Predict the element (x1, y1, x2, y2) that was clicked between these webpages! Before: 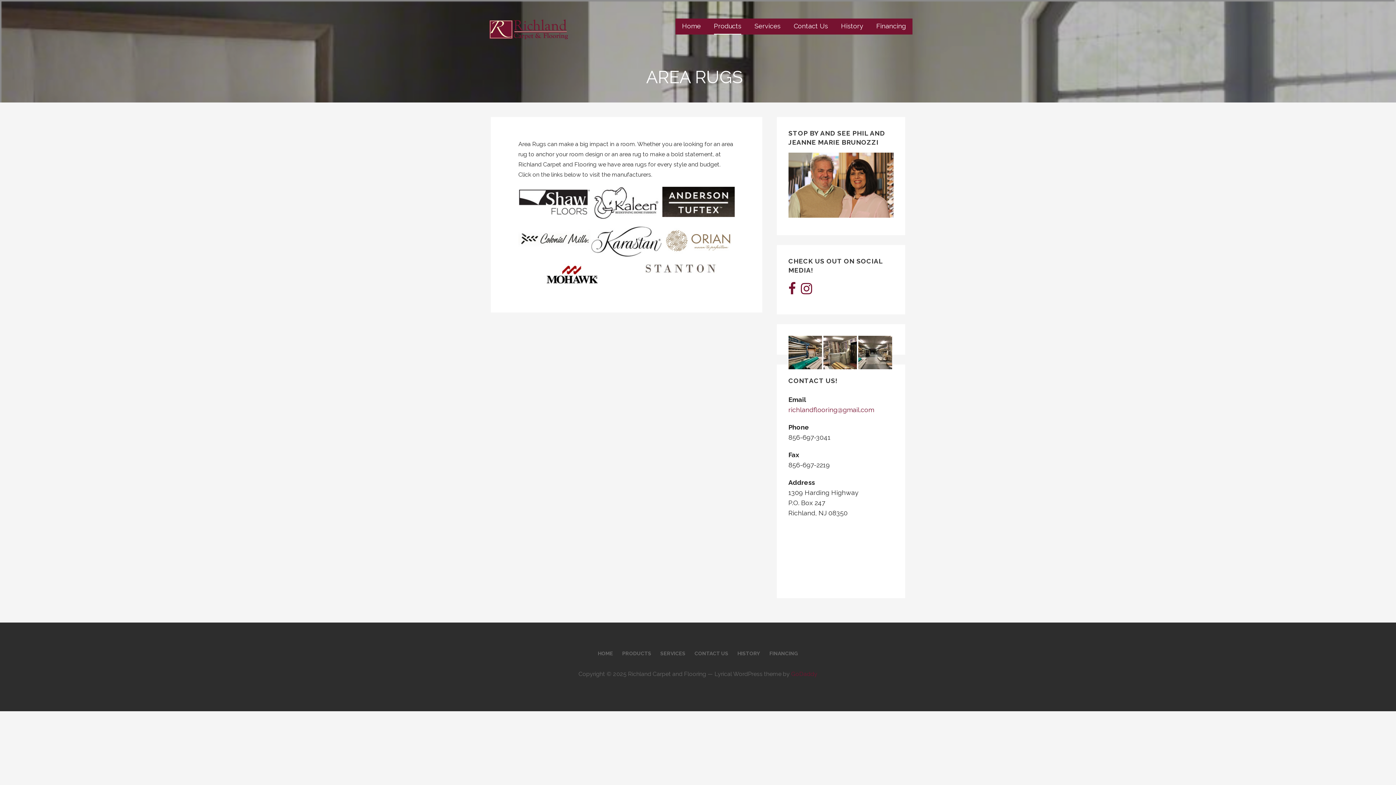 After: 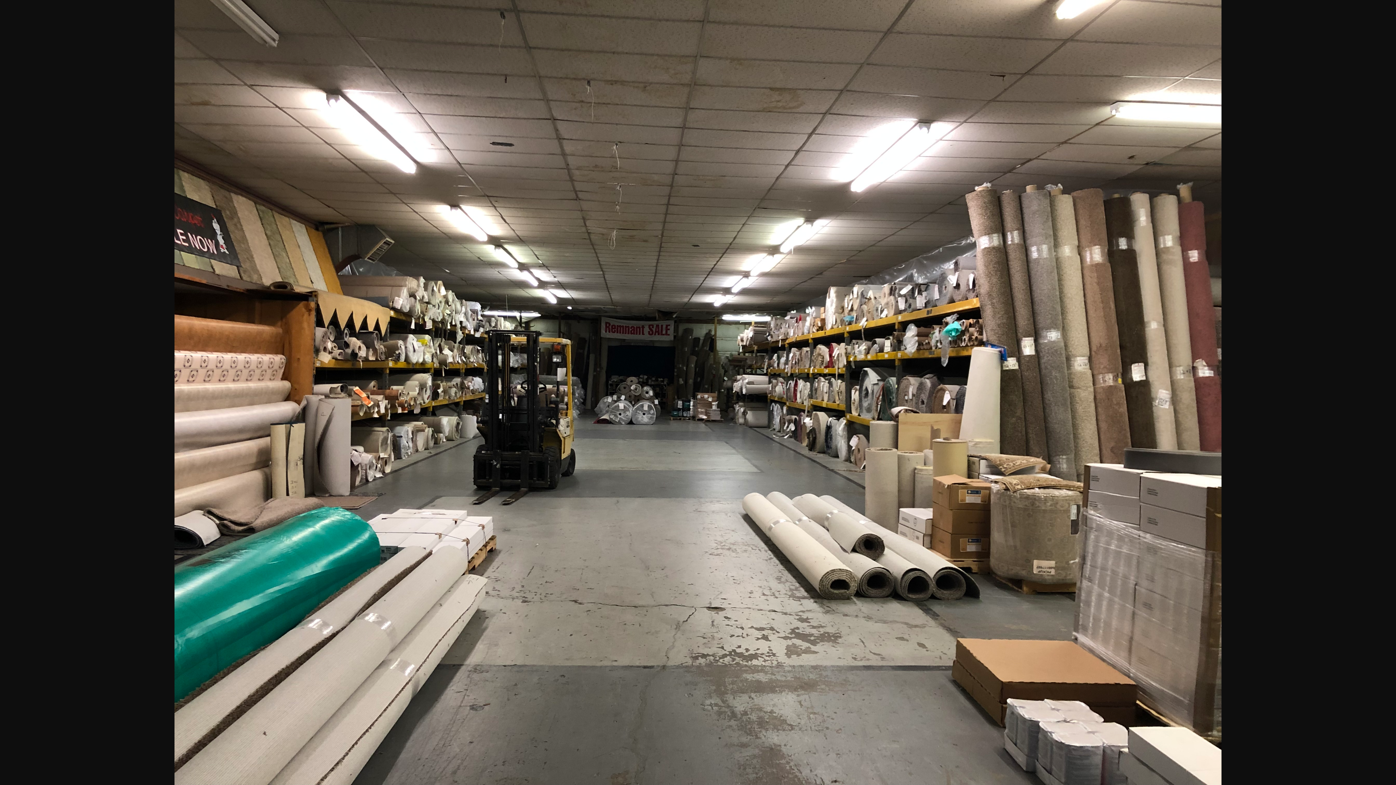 Action: bbox: (858, 335, 892, 369)